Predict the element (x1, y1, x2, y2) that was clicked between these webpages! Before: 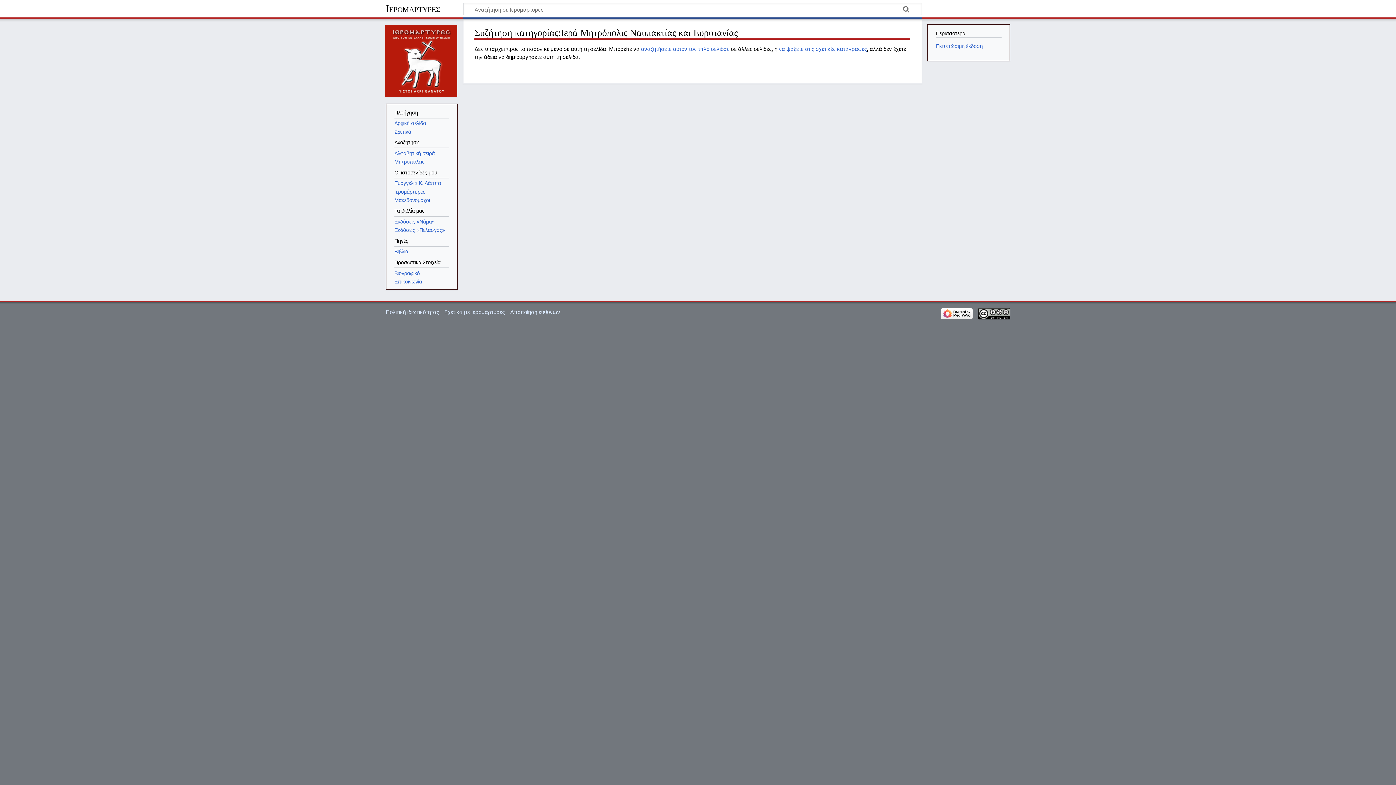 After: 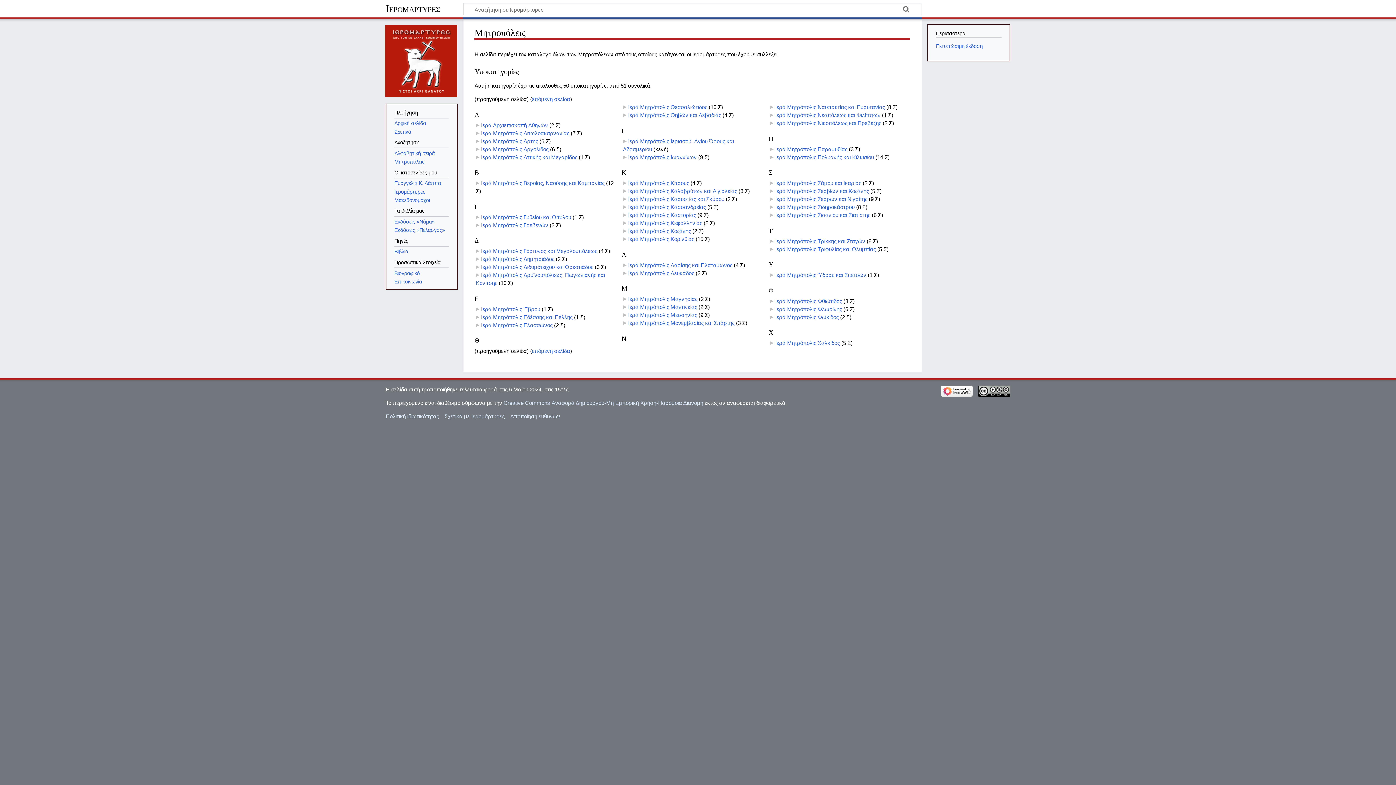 Action: label: Μητροπόλεις bbox: (394, 158, 424, 164)